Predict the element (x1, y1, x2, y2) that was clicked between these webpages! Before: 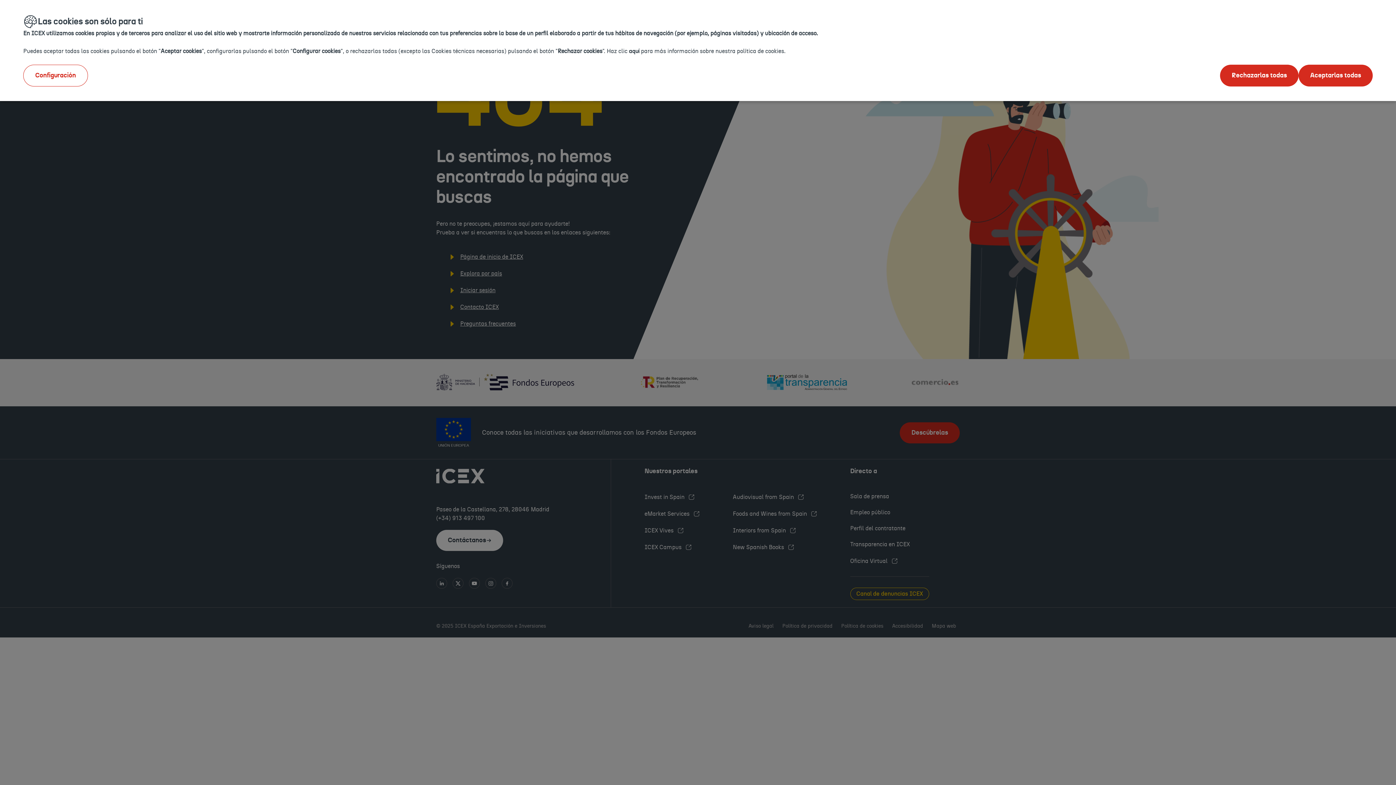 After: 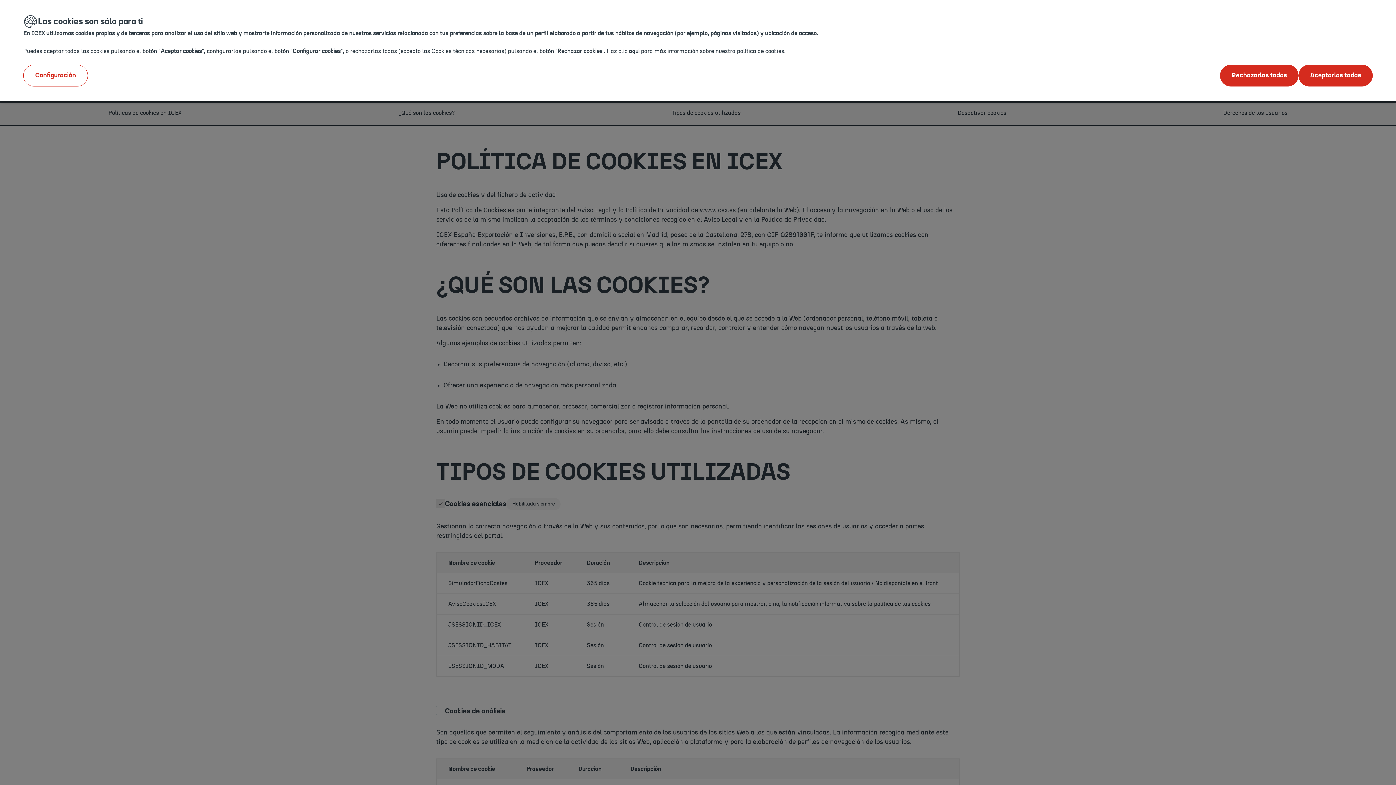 Action: label: aquí bbox: (629, 48, 639, 54)